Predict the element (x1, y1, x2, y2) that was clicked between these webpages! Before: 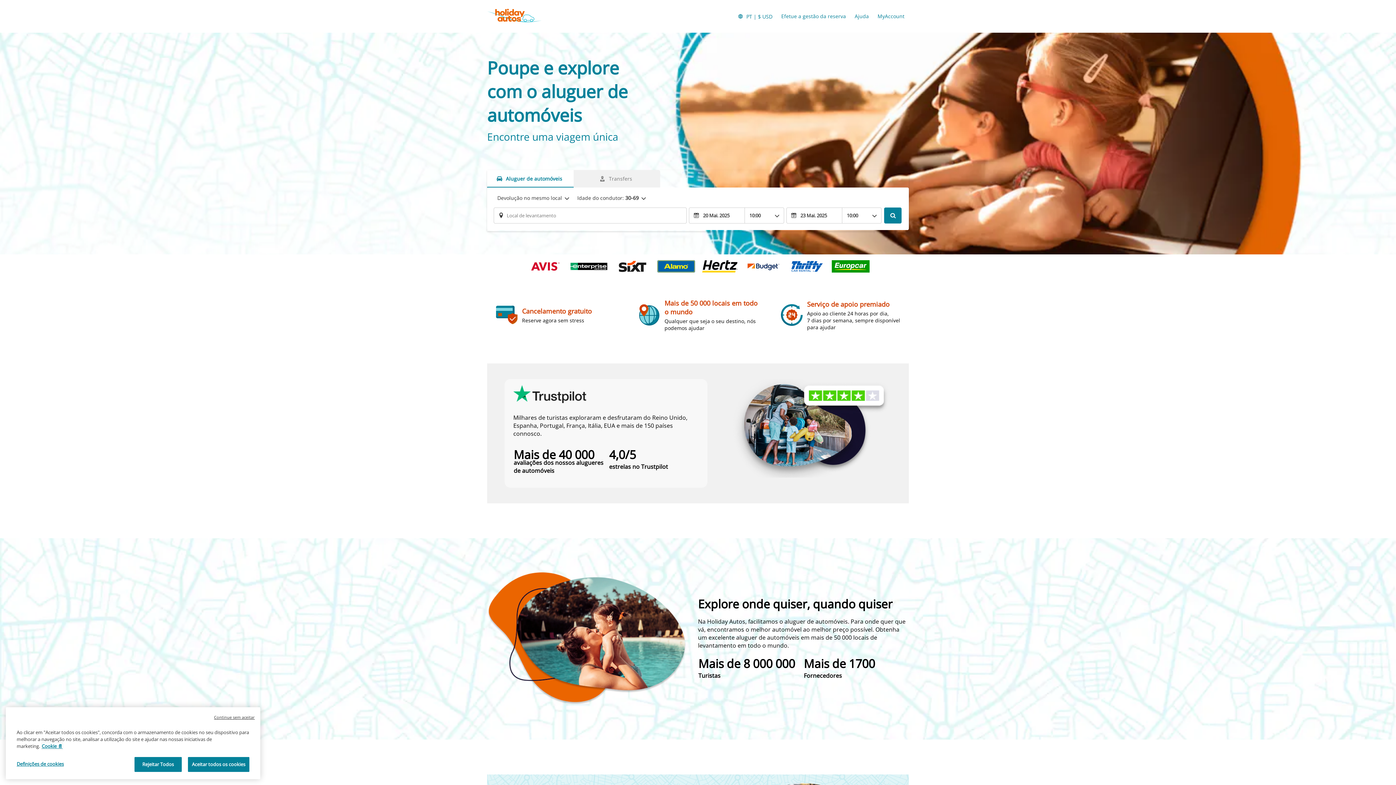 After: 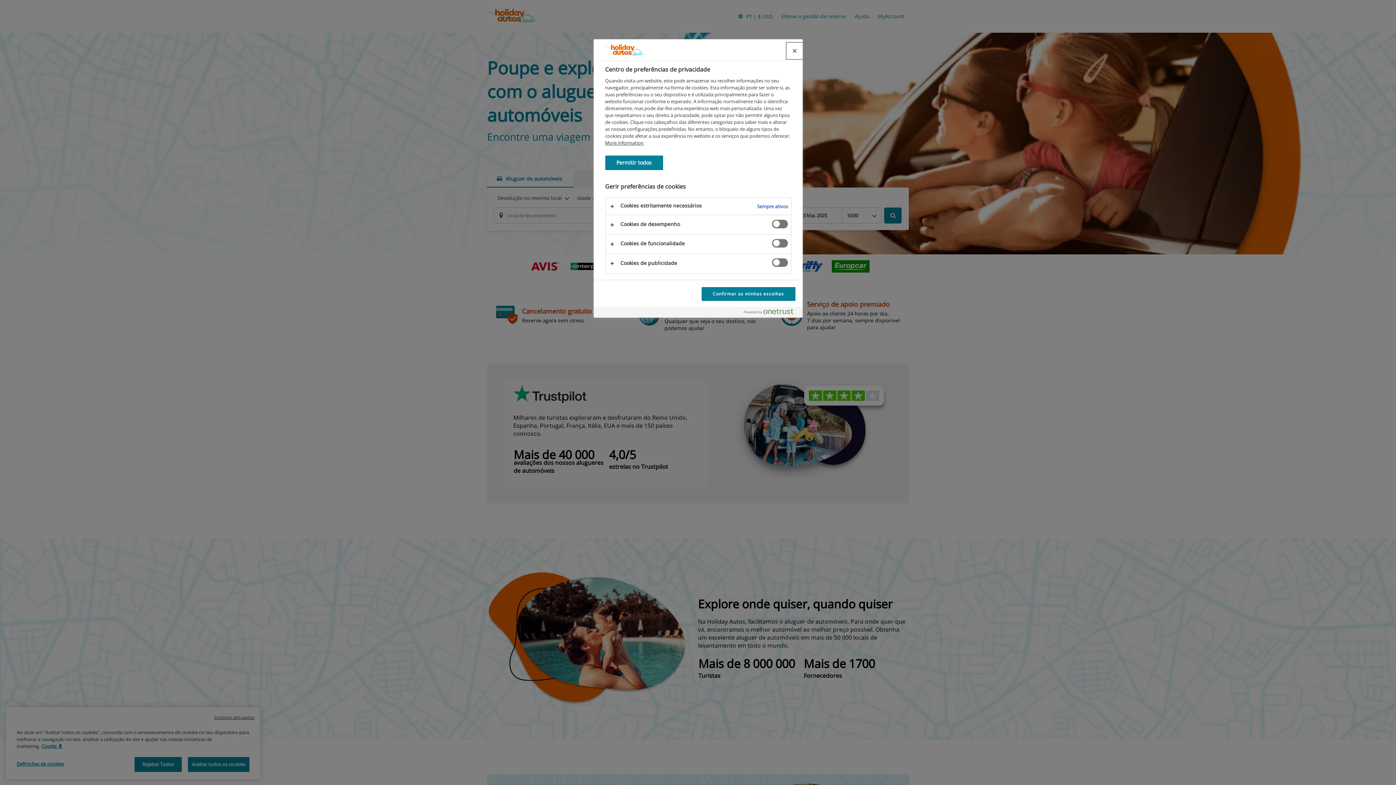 Action: bbox: (16, 757, 80, 771) label: Definições de cookies